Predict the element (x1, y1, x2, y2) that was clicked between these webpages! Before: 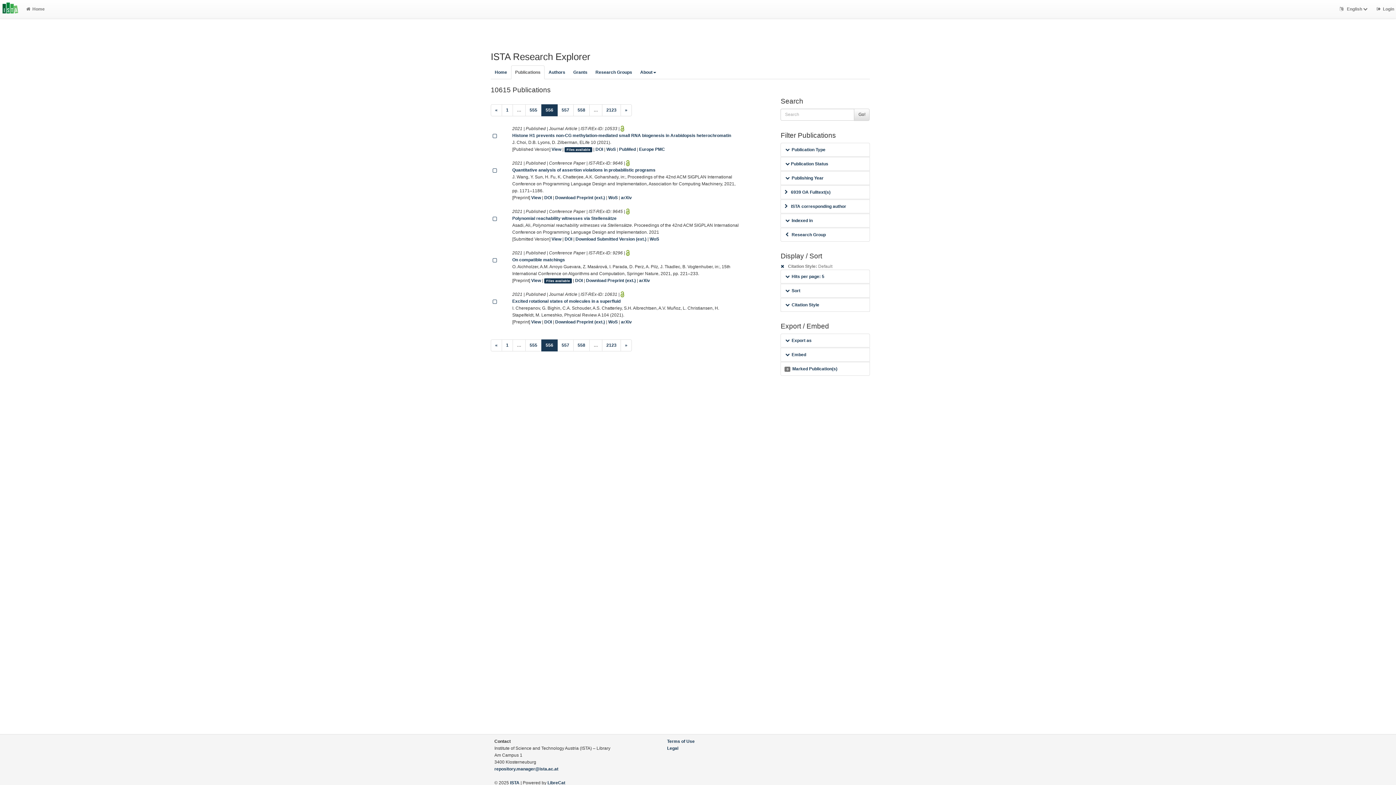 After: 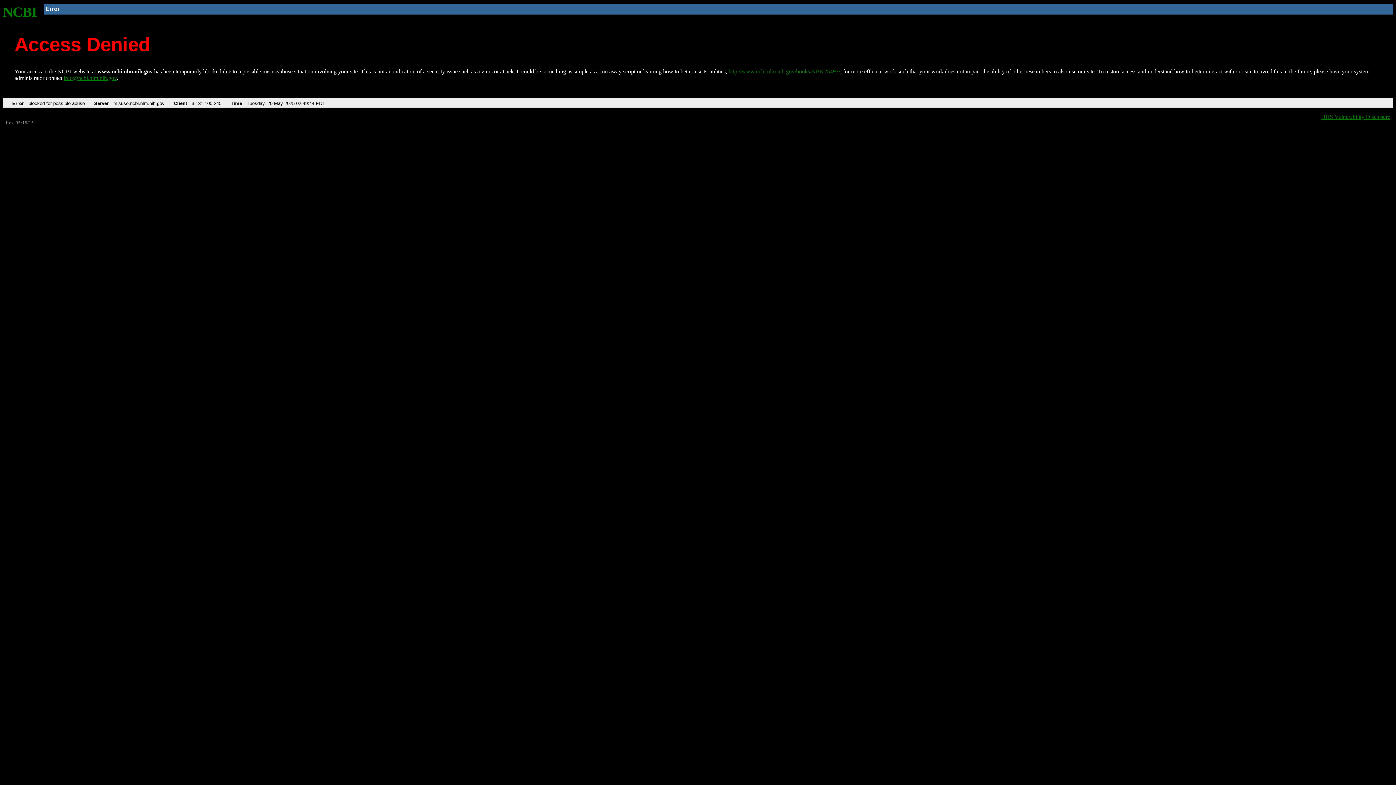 Action: label: PubMed bbox: (619, 146, 636, 151)